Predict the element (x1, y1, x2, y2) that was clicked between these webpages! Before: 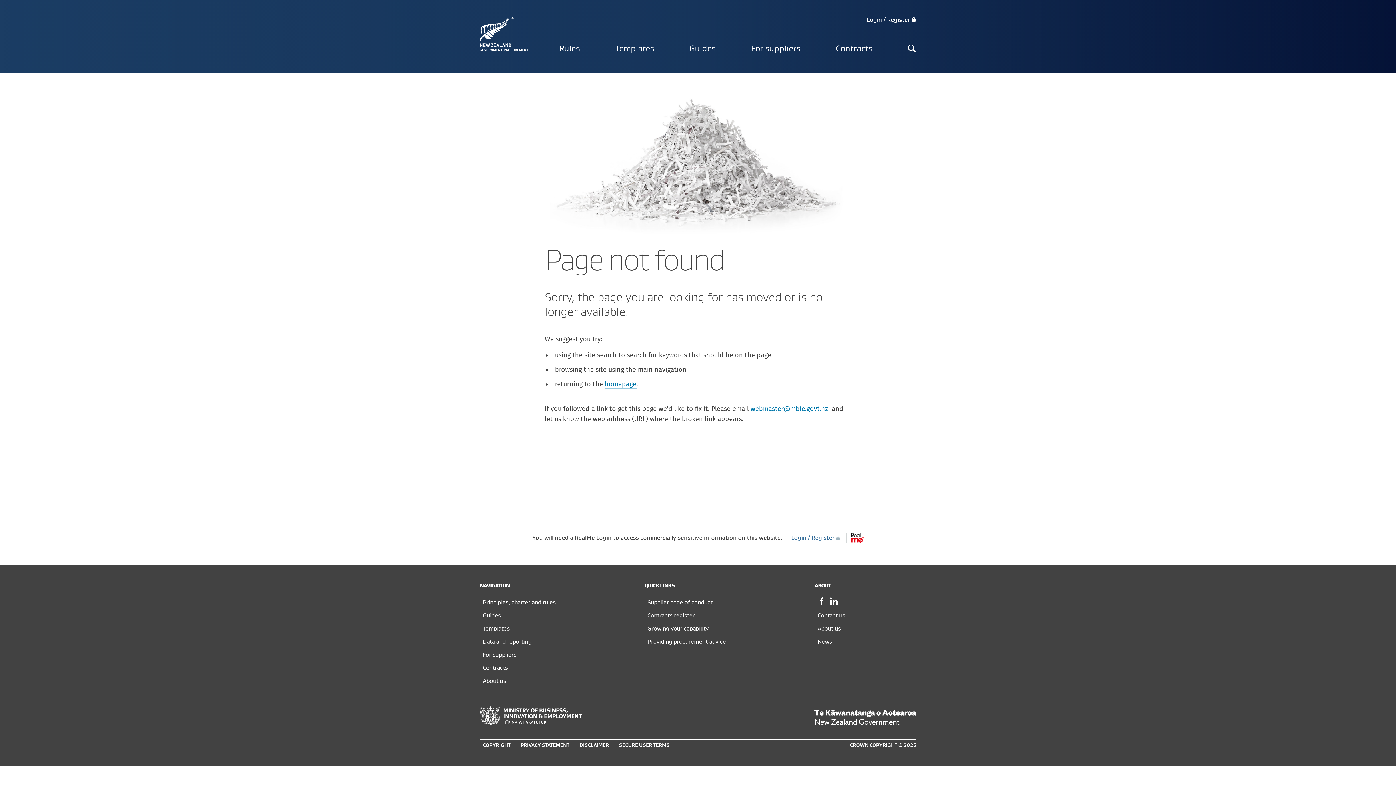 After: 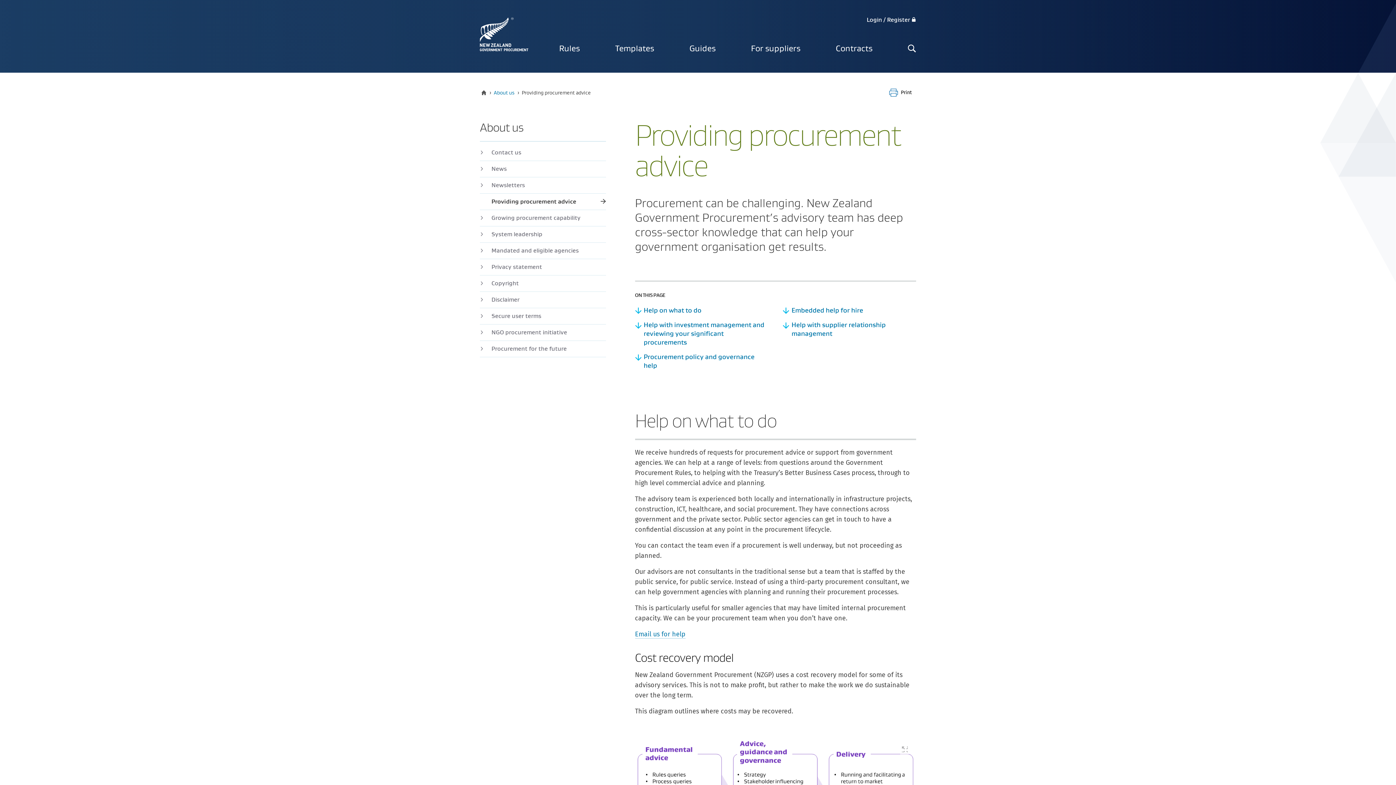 Action: label: Providing procurement advice bbox: (647, 638, 726, 645)